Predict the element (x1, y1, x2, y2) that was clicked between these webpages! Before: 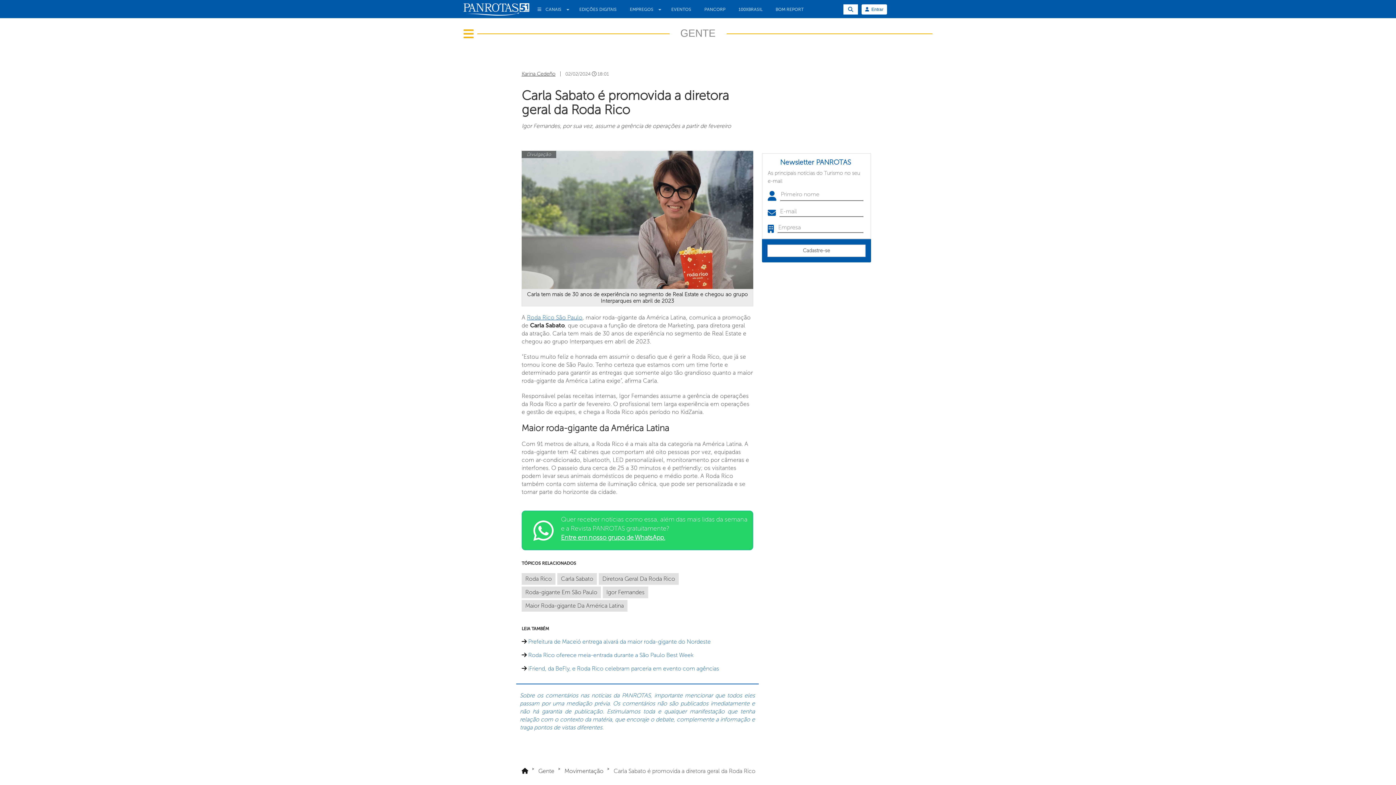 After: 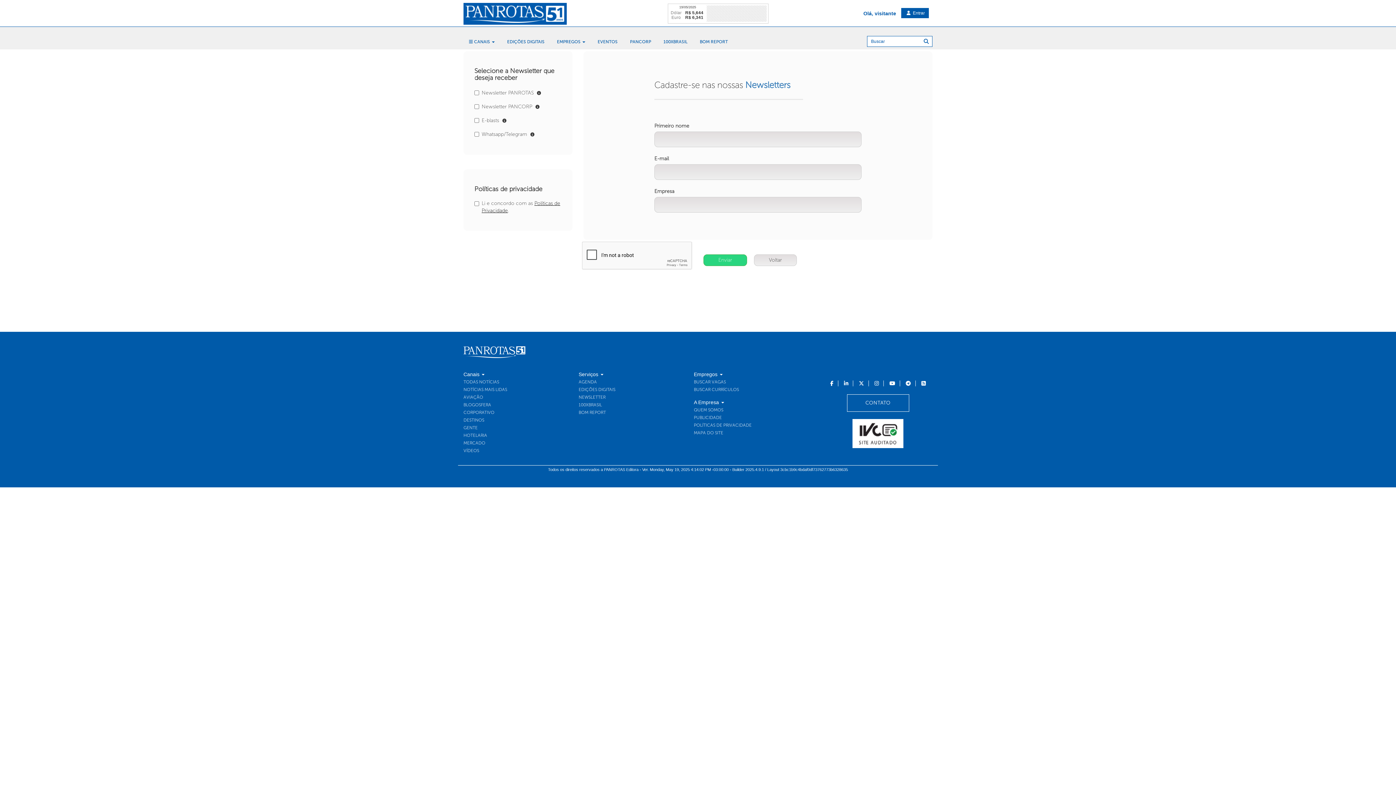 Action: bbox: (767, 244, 865, 257) label: Cadastre-se